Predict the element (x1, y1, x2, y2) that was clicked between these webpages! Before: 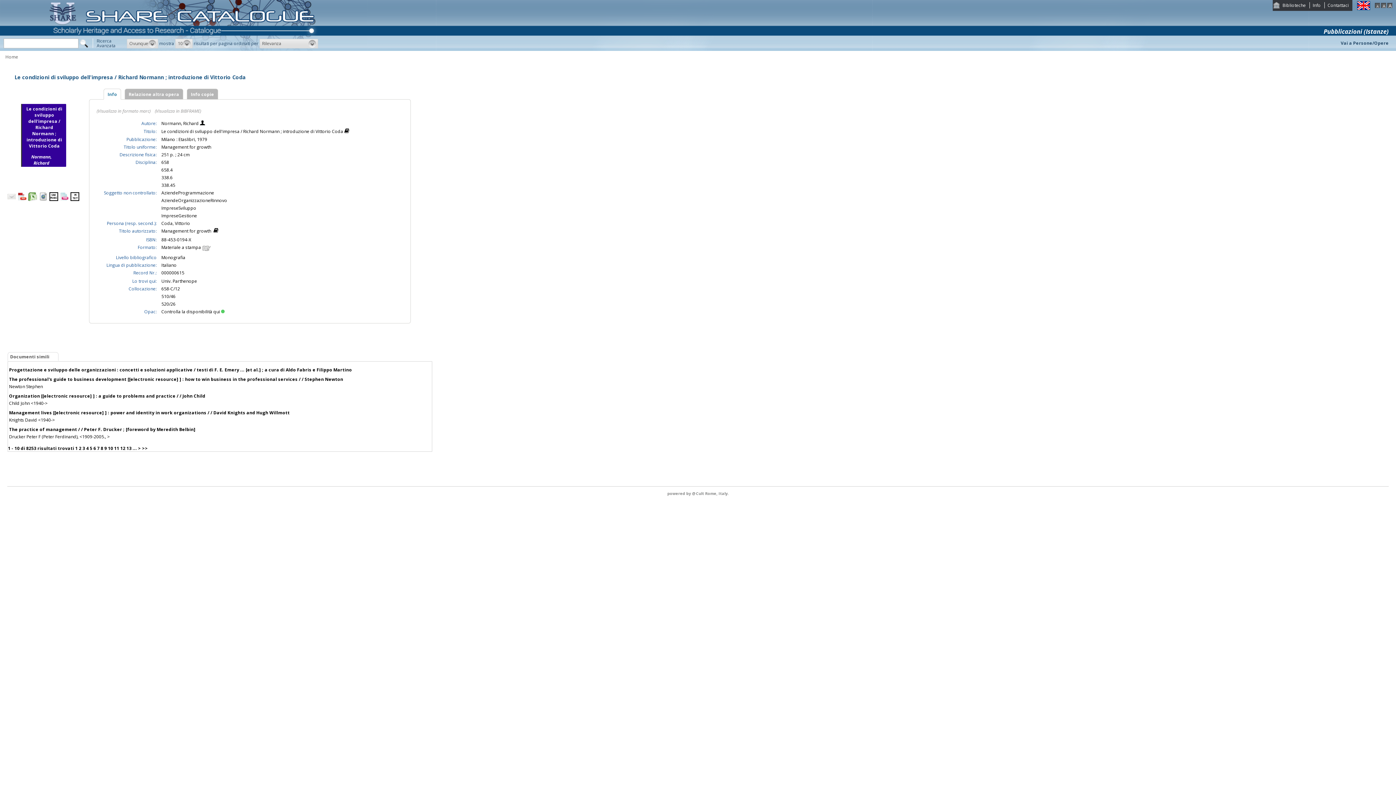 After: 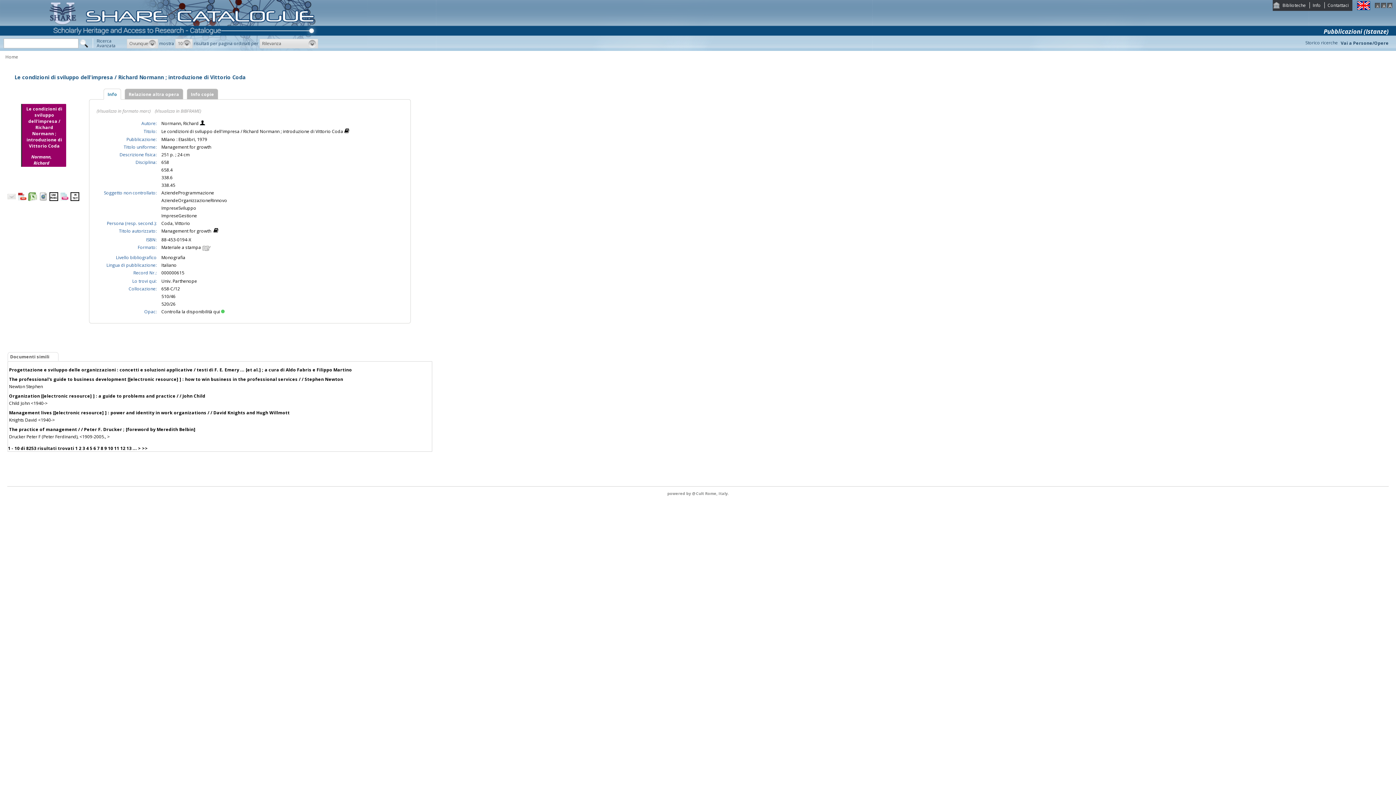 Action: bbox: (161, 197, 227, 203) label: AziendeOrganizzazioneRinnovo